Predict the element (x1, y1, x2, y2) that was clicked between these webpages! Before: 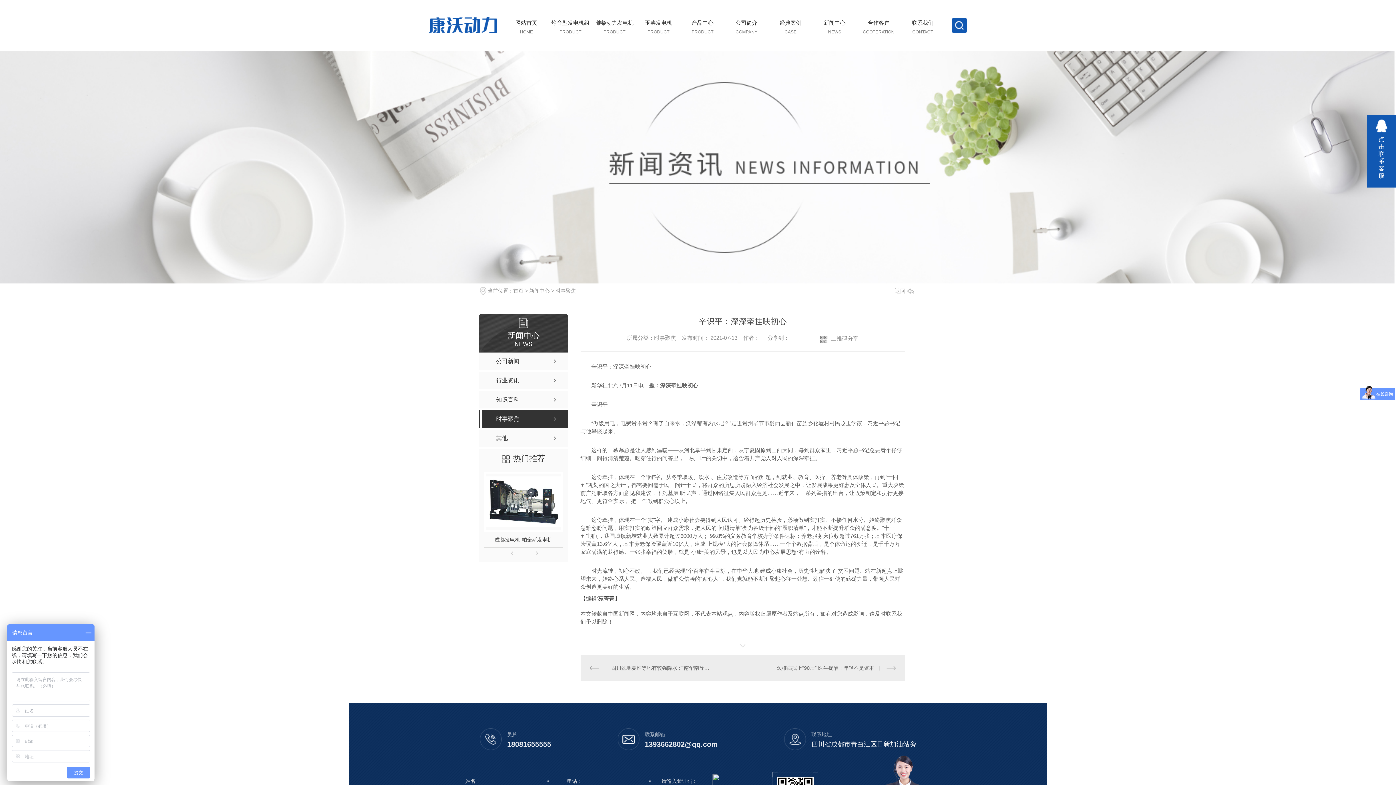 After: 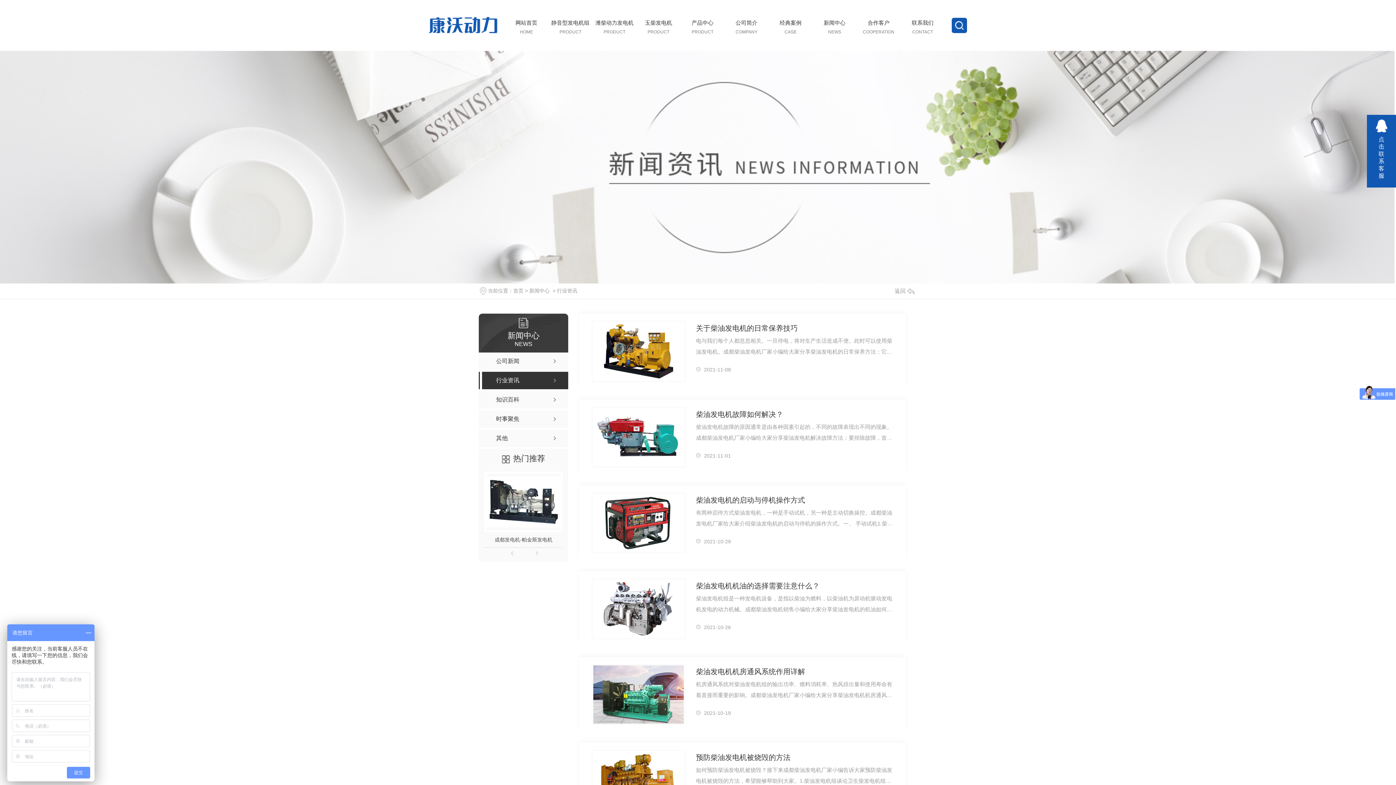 Action: label: 行业资讯 bbox: (478, 372, 568, 389)